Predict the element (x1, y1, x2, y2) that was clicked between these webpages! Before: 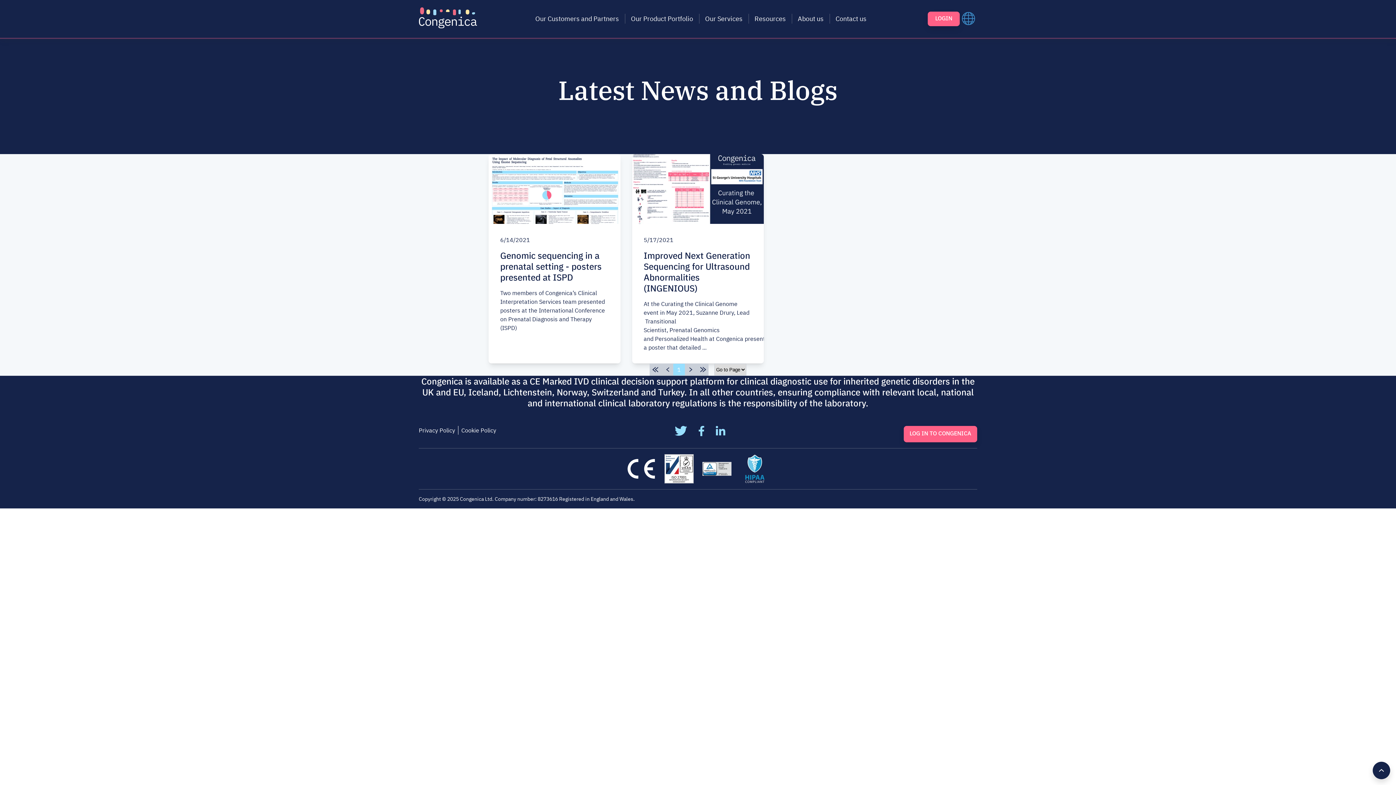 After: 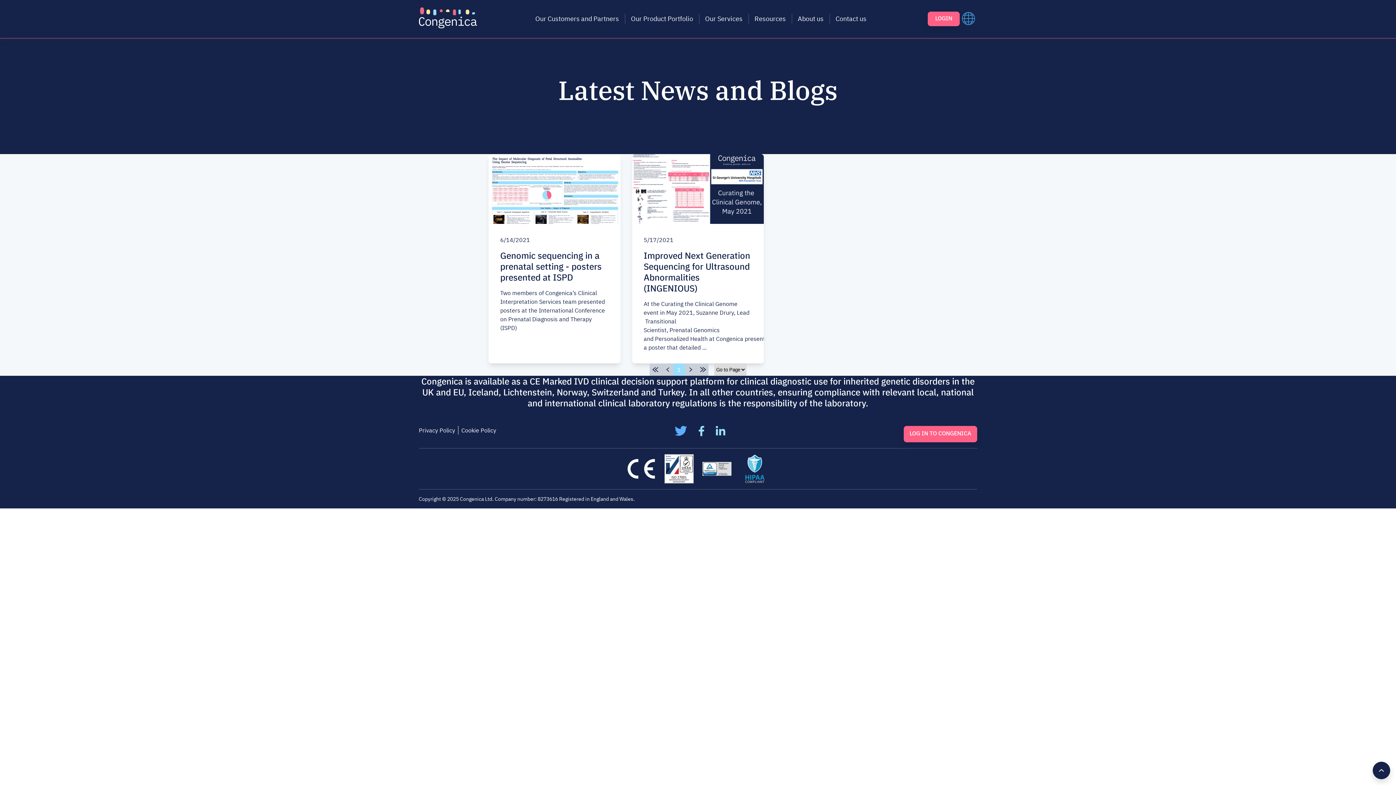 Action: bbox: (675, 426, 687, 442)